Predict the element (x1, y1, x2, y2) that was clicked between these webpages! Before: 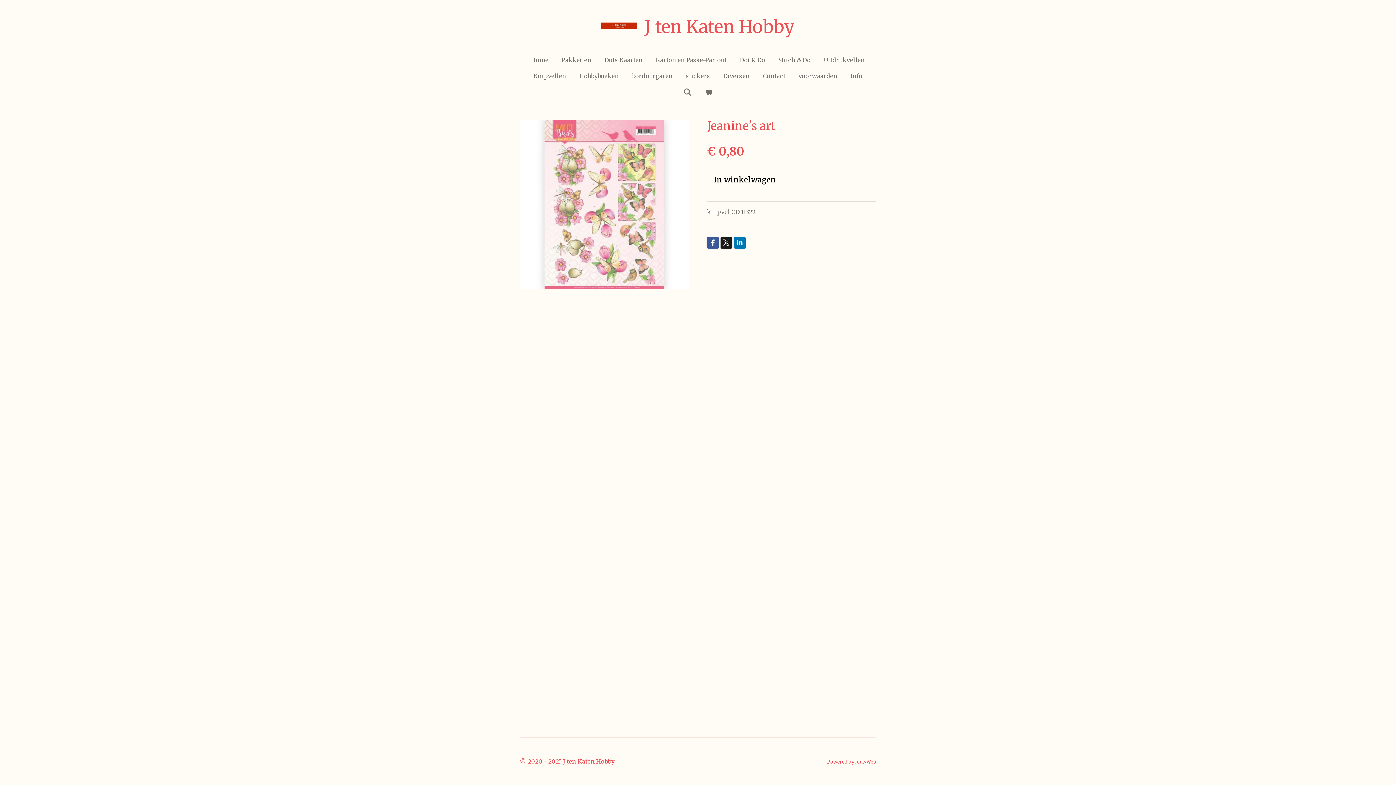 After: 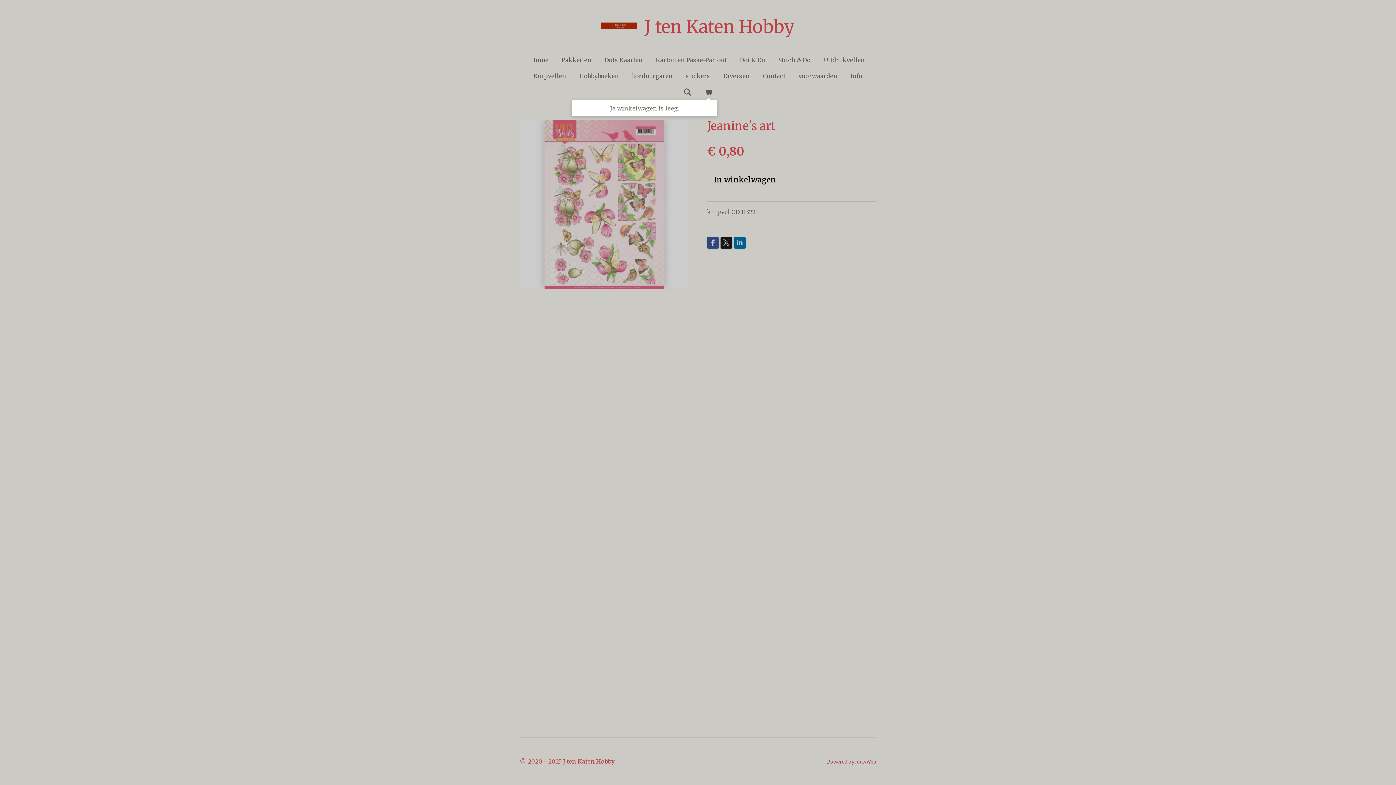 Action: bbox: (700, 85, 717, 98)